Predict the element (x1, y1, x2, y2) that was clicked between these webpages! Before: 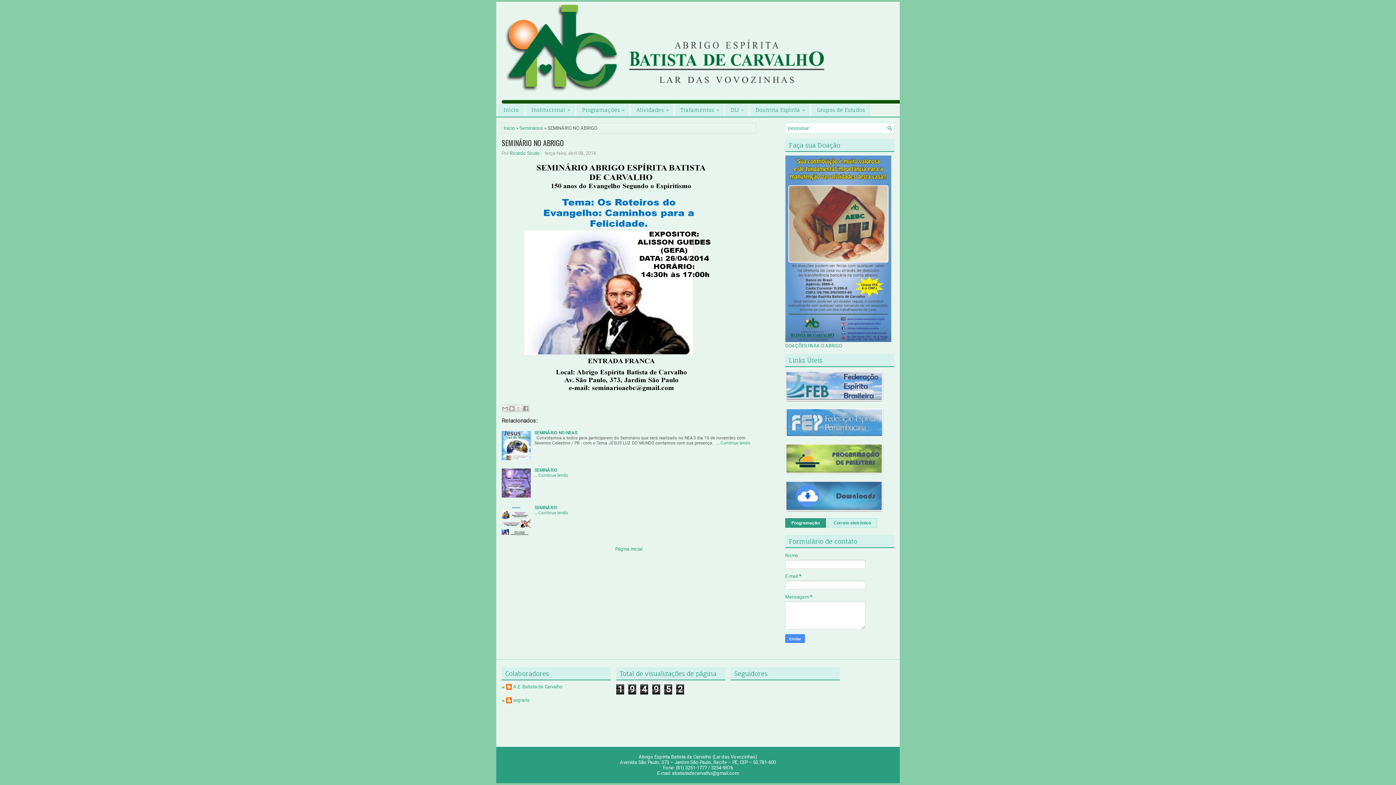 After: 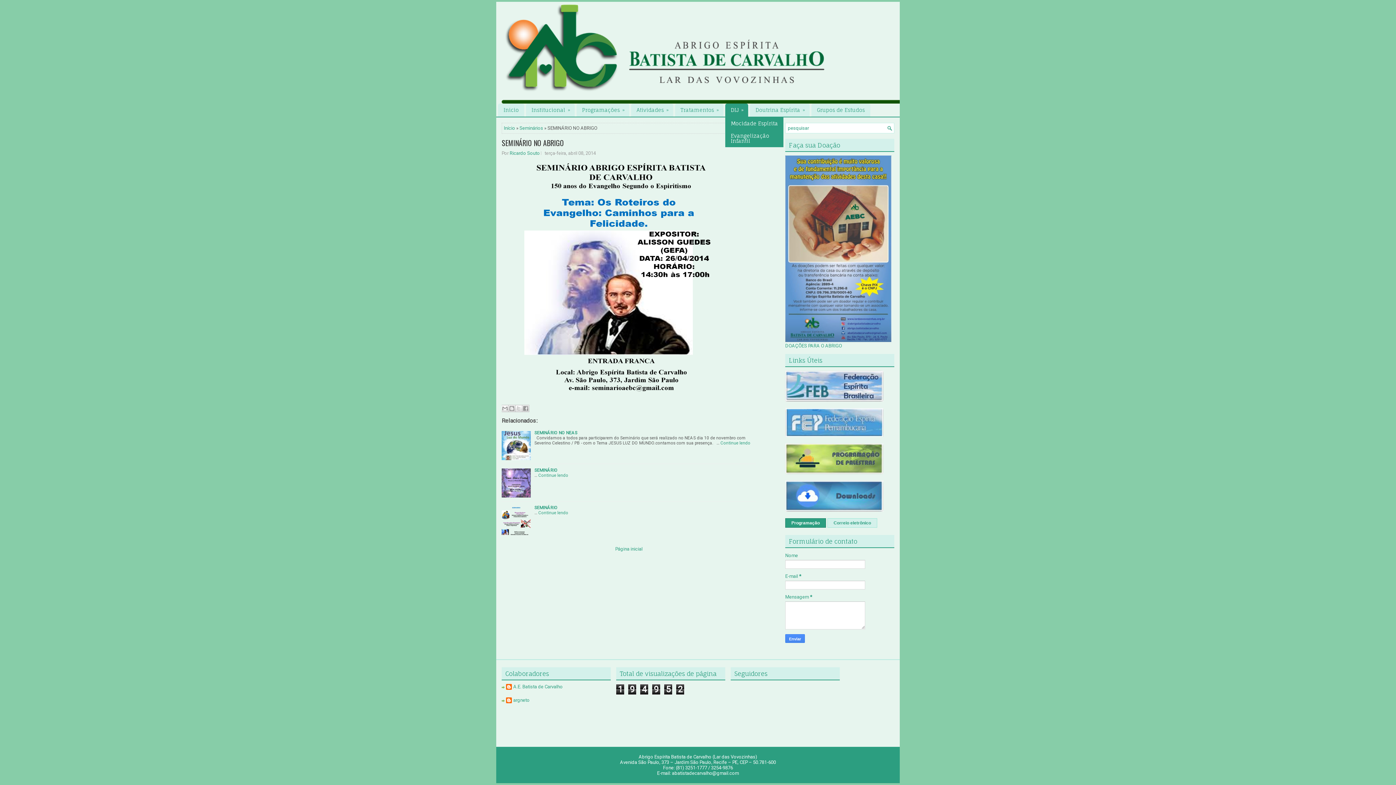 Action: bbox: (725, 103, 748, 116) label: DIJ
»